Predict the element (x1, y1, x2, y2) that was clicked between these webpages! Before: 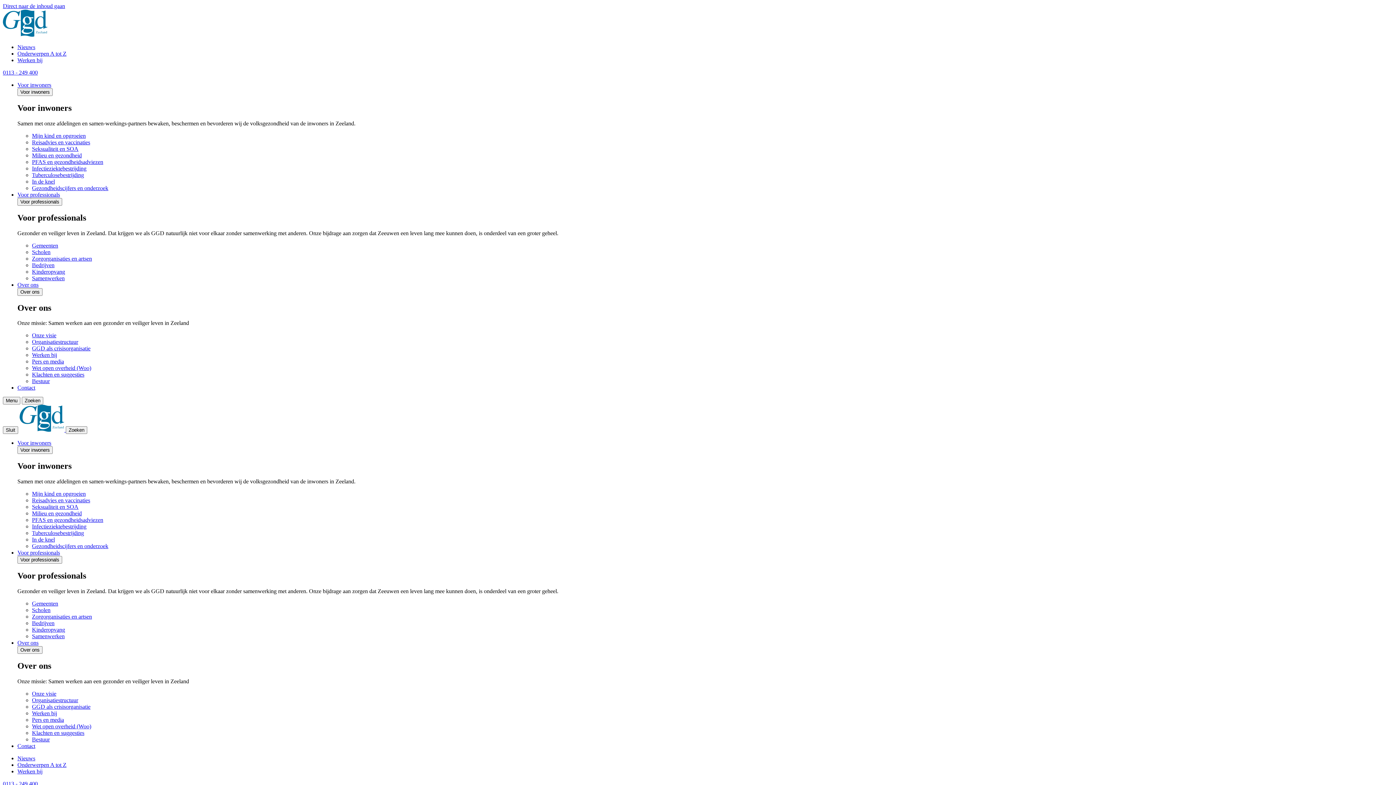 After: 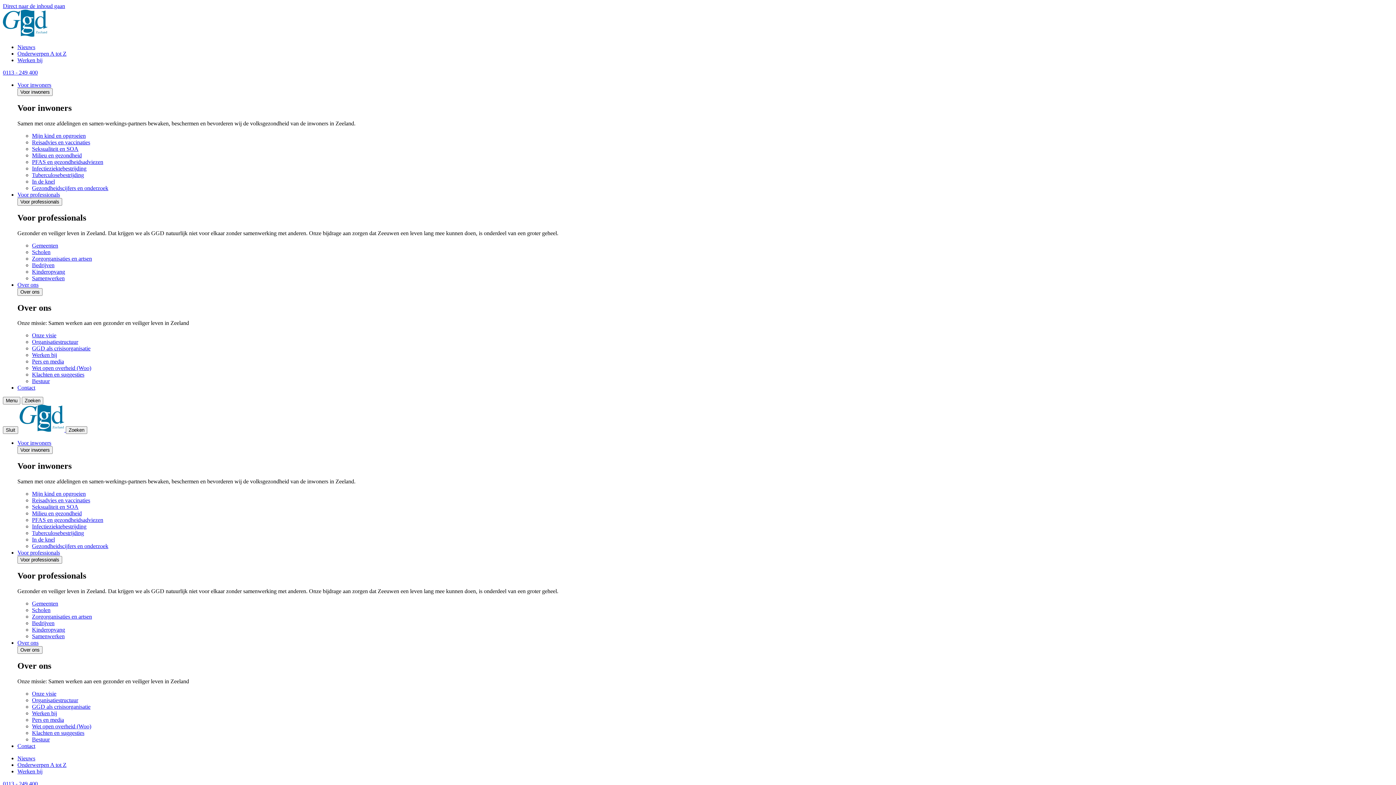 Action: label: Bestuur bbox: (32, 378, 49, 384)